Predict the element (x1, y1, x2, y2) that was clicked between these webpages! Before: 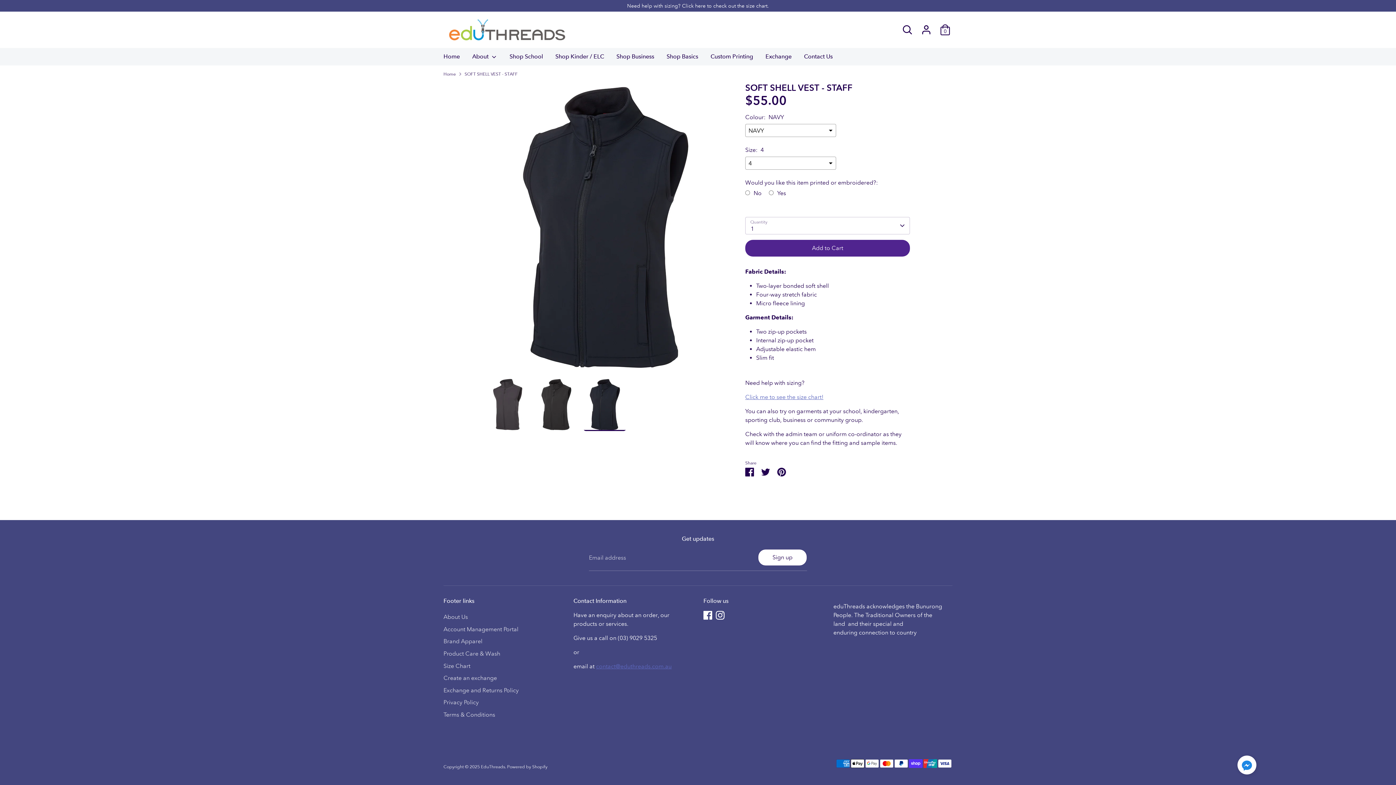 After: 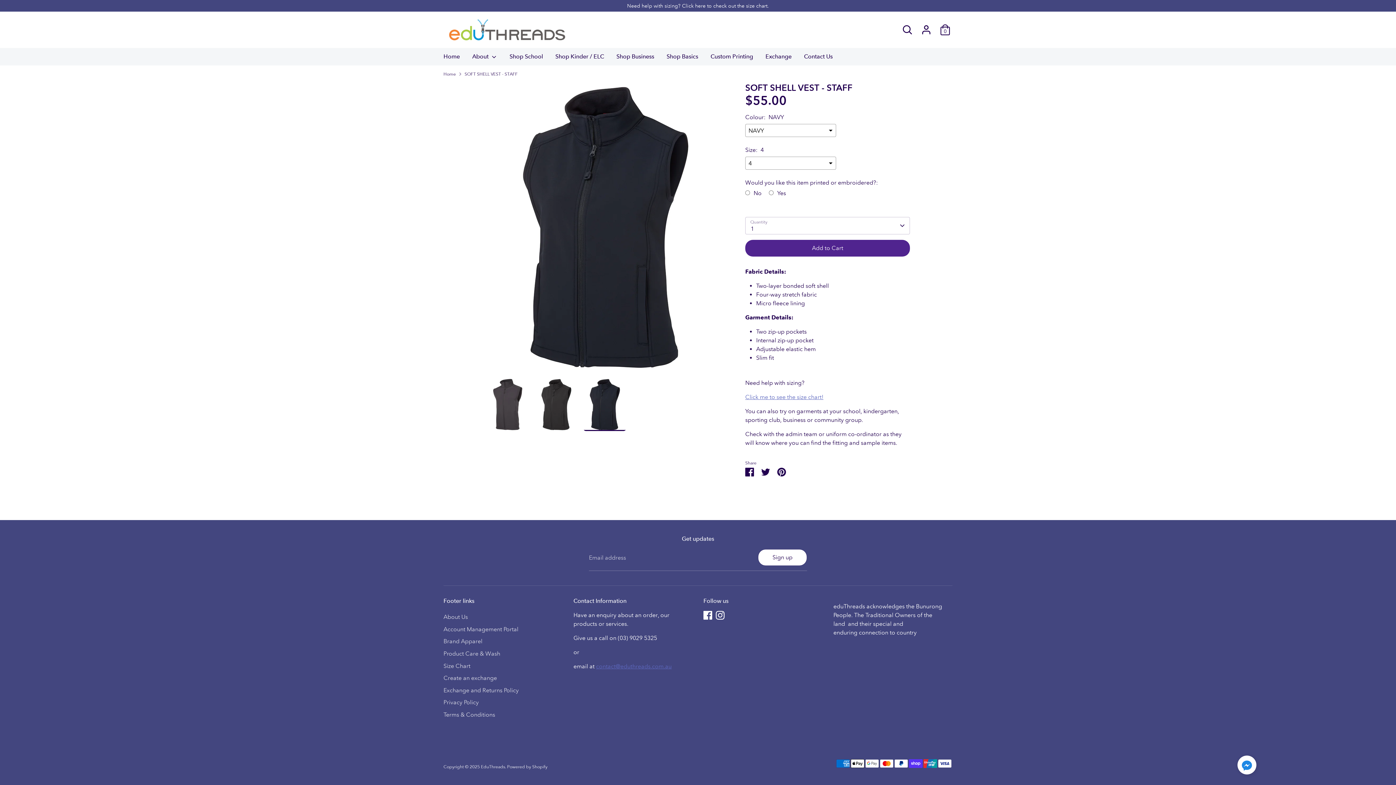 Action: label: SOFT SHELL VEST - STAFF bbox: (464, 70, 517, 77)